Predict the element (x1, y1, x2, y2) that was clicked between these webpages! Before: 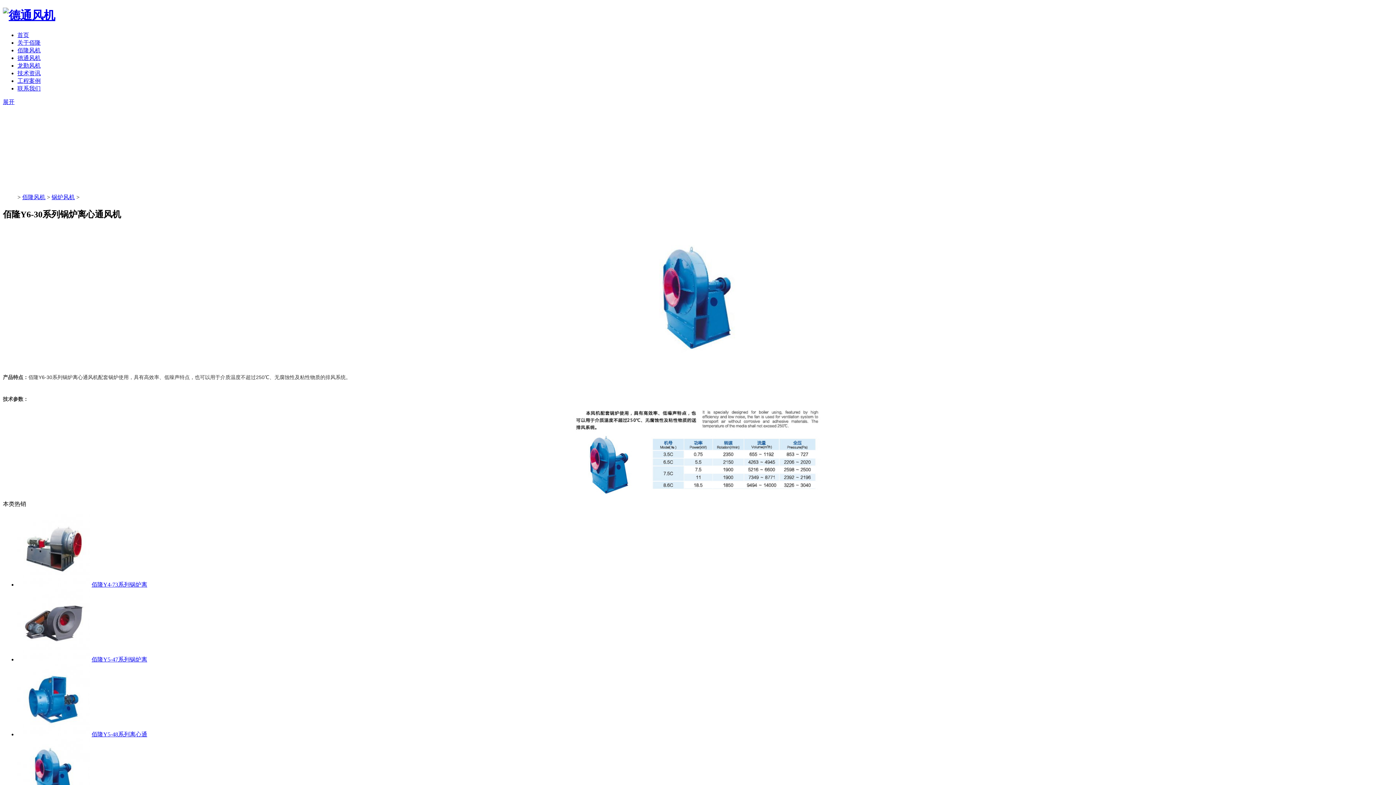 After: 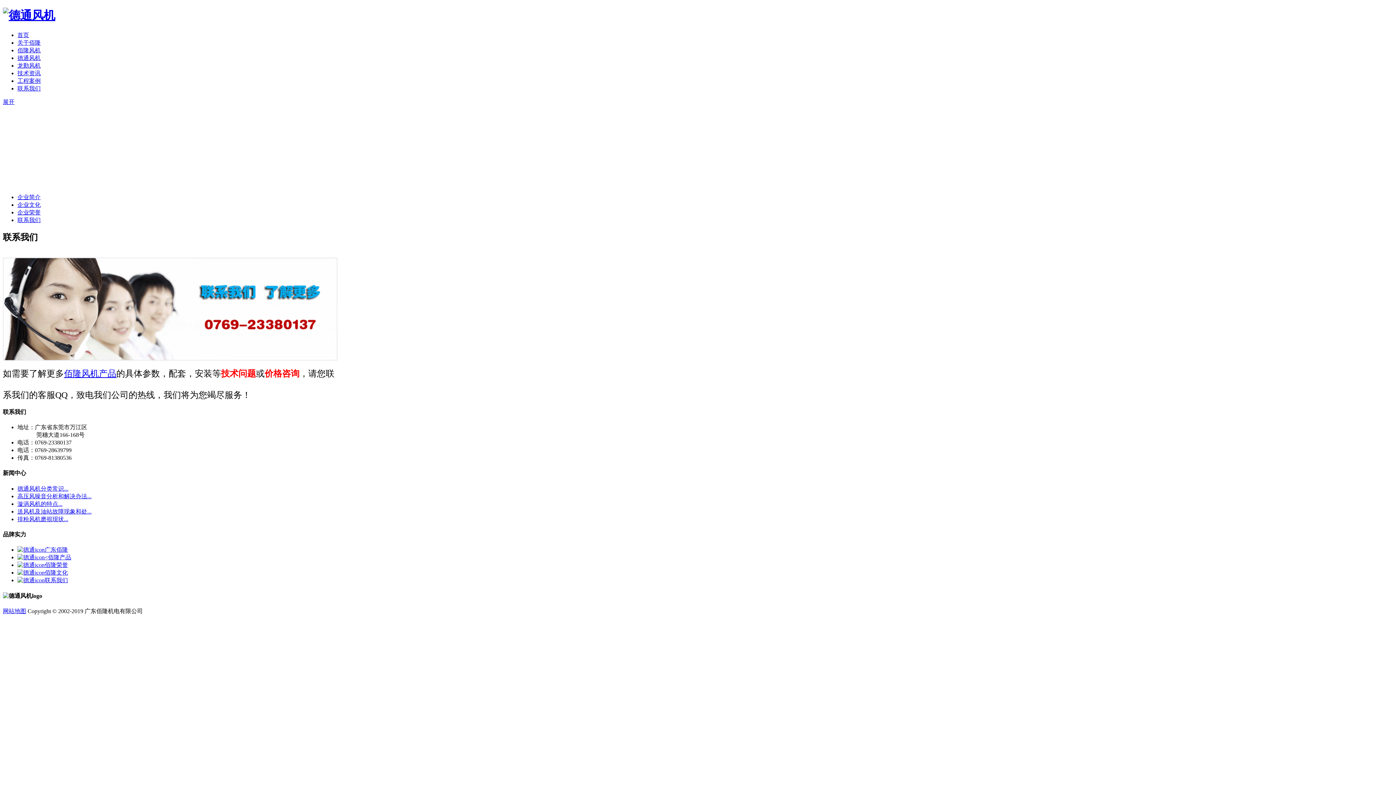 Action: label: 联系我们 bbox: (17, 85, 40, 91)